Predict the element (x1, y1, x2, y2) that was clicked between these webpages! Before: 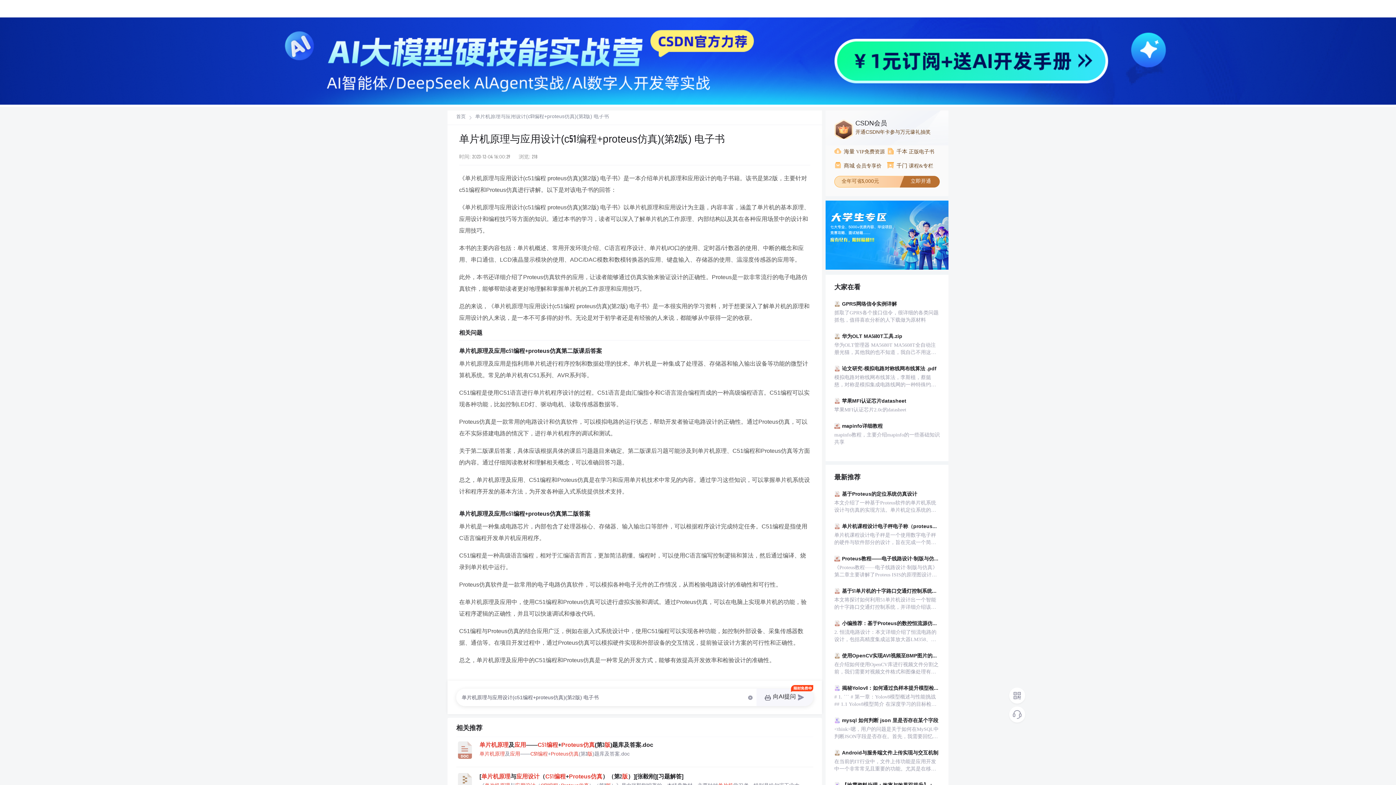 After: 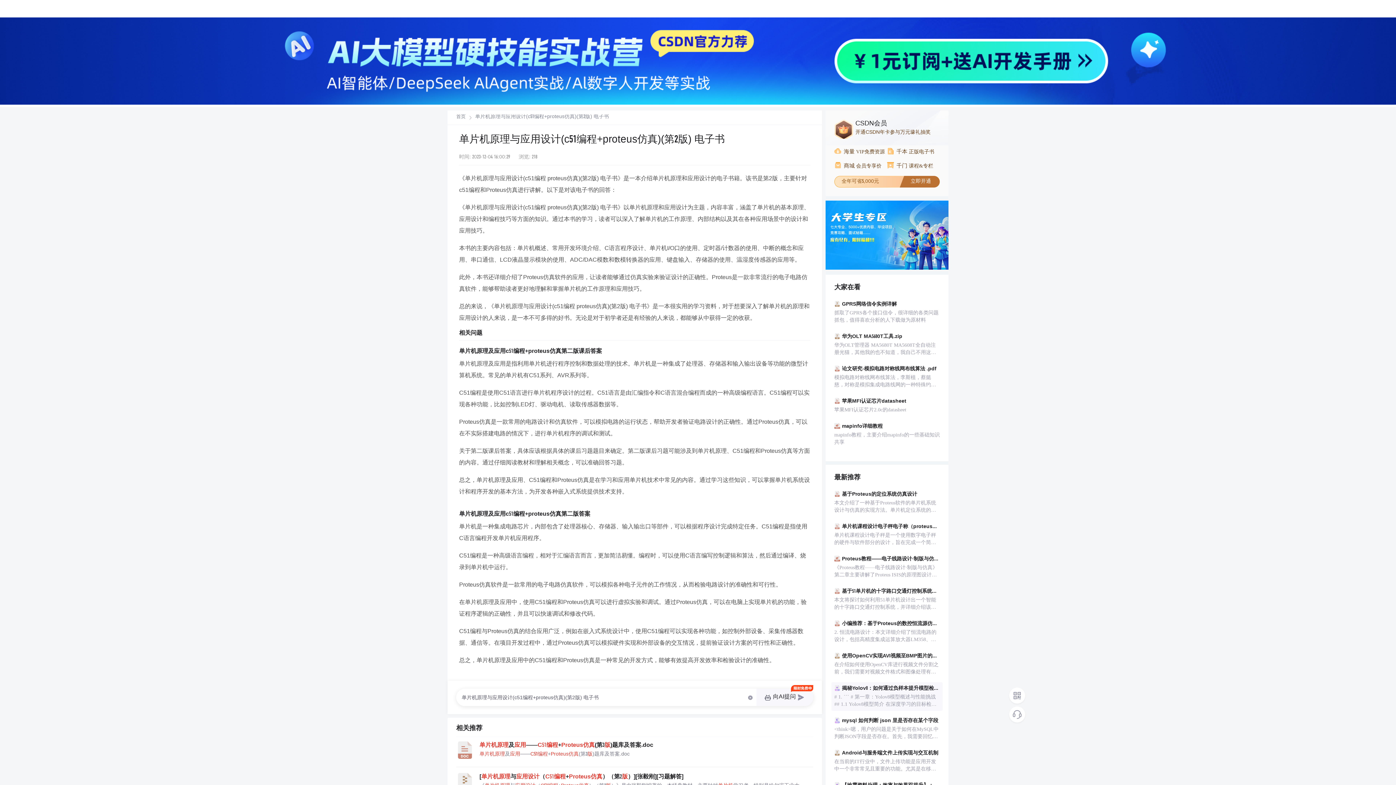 Action: label: 揭秘Yolov8：如何通过负样本提升模型检测性能的秘诀
# 1. ``` # 第一章：Yolov8模型概述与性能挑战 ## 1.1 Yolov8模型简介 在深度学习的目标检测领域，Yolov系列模型因其检测速度快、准确率高而受到广泛关注。Yolov8作为最新版本，继承了前代模型的优良特性并引入了创新改进，比如引入了新的网络结构和损失函数，旨在进一步提高模型对图像中目标的识别和定位能力。 ## 1.2 性能挑战 尽管Yol bbox: (831, 682, 942, 711)